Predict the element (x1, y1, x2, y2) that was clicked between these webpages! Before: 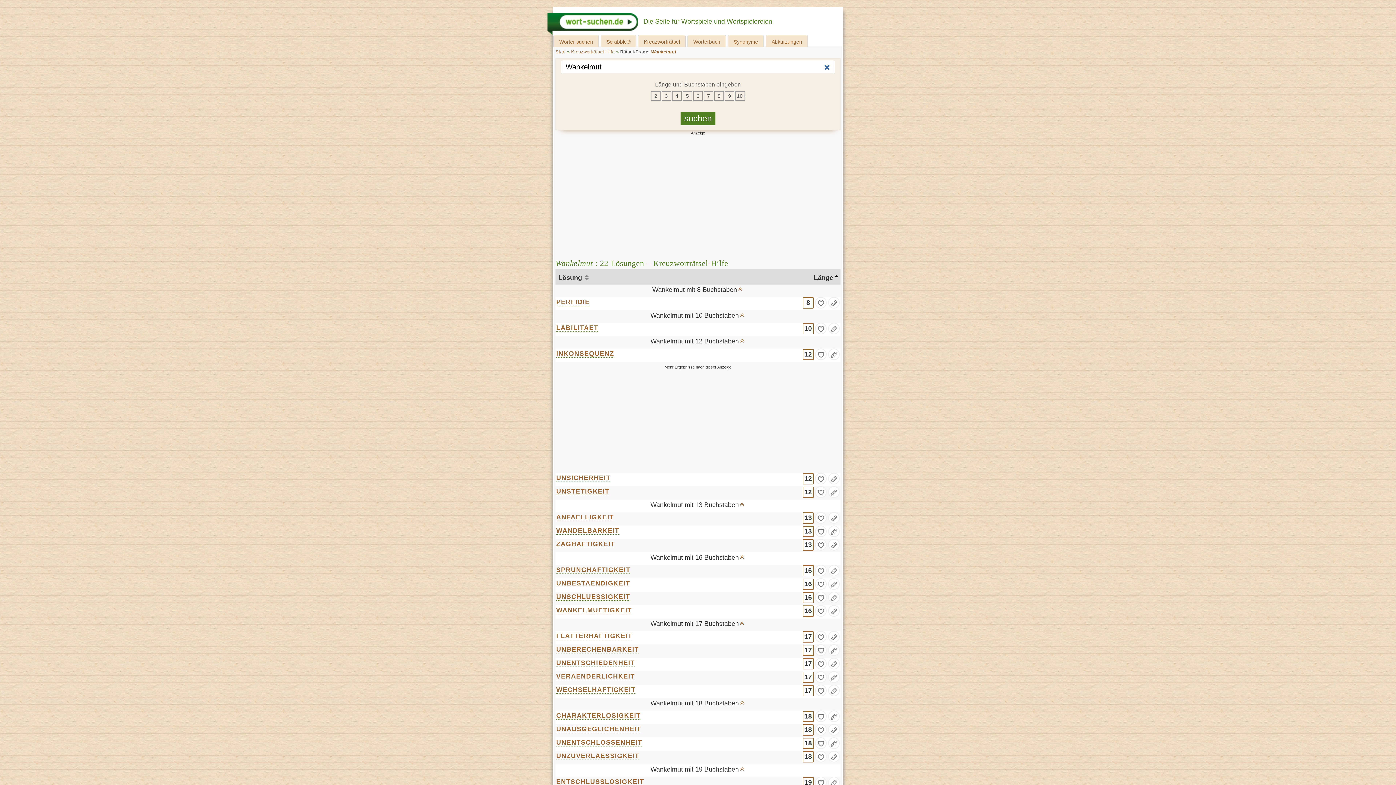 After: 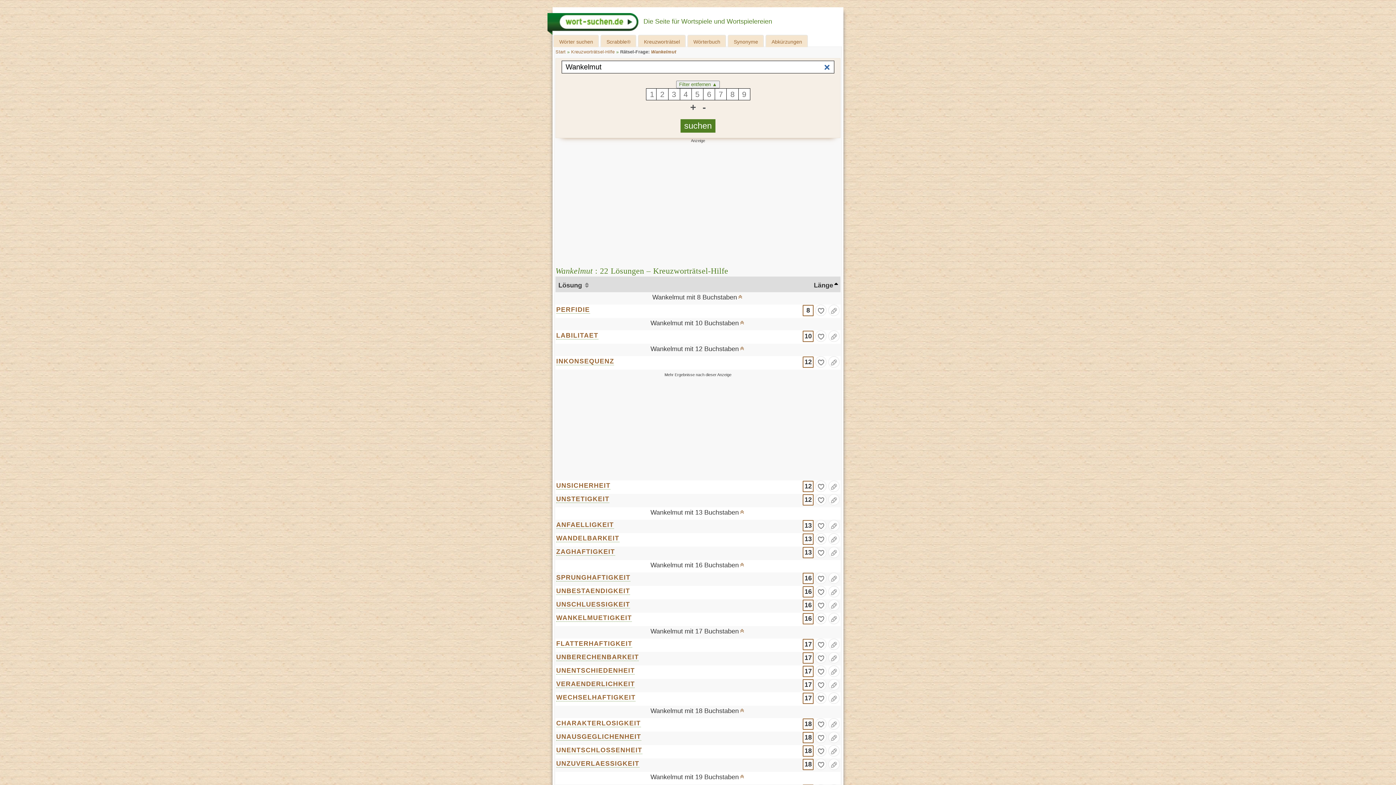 Action: bbox: (725, 91, 734, 100) label: 9